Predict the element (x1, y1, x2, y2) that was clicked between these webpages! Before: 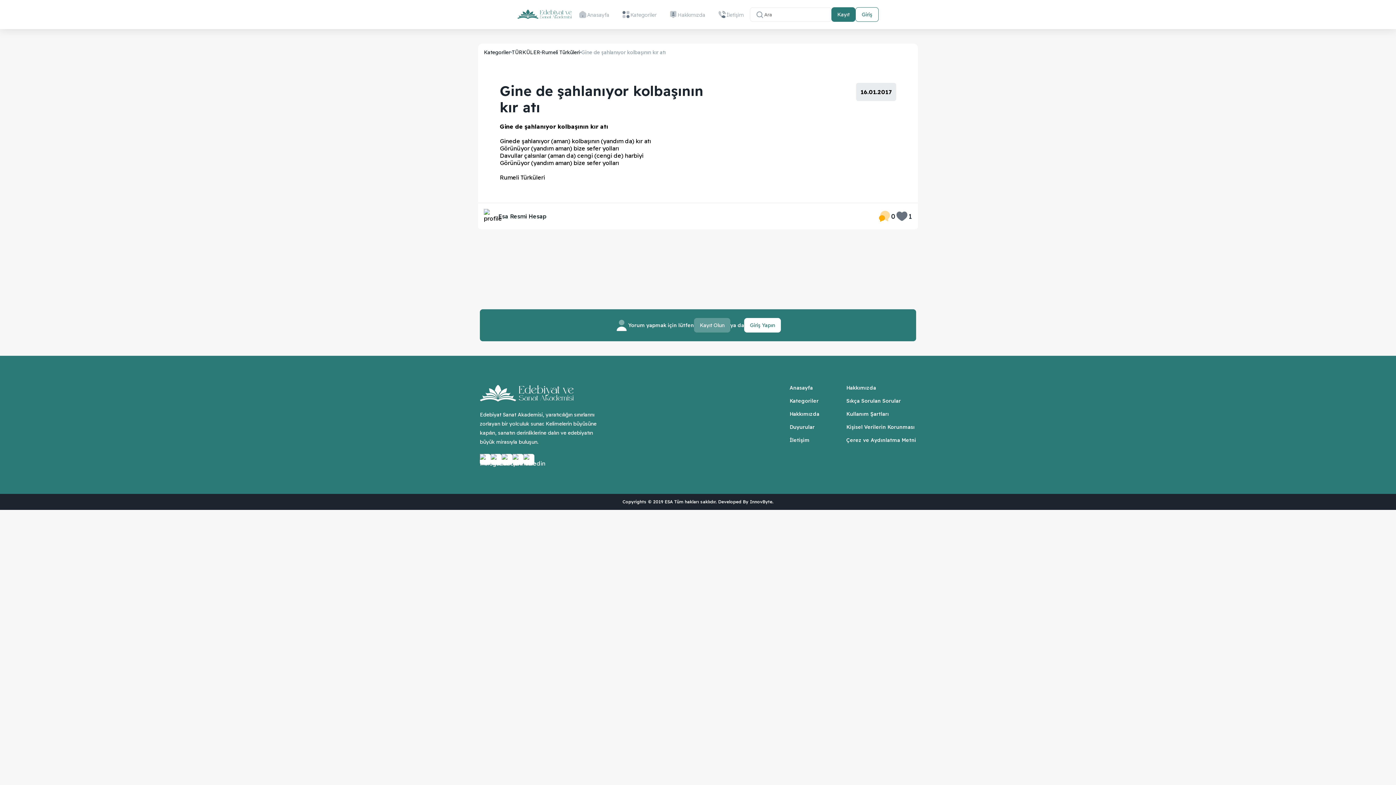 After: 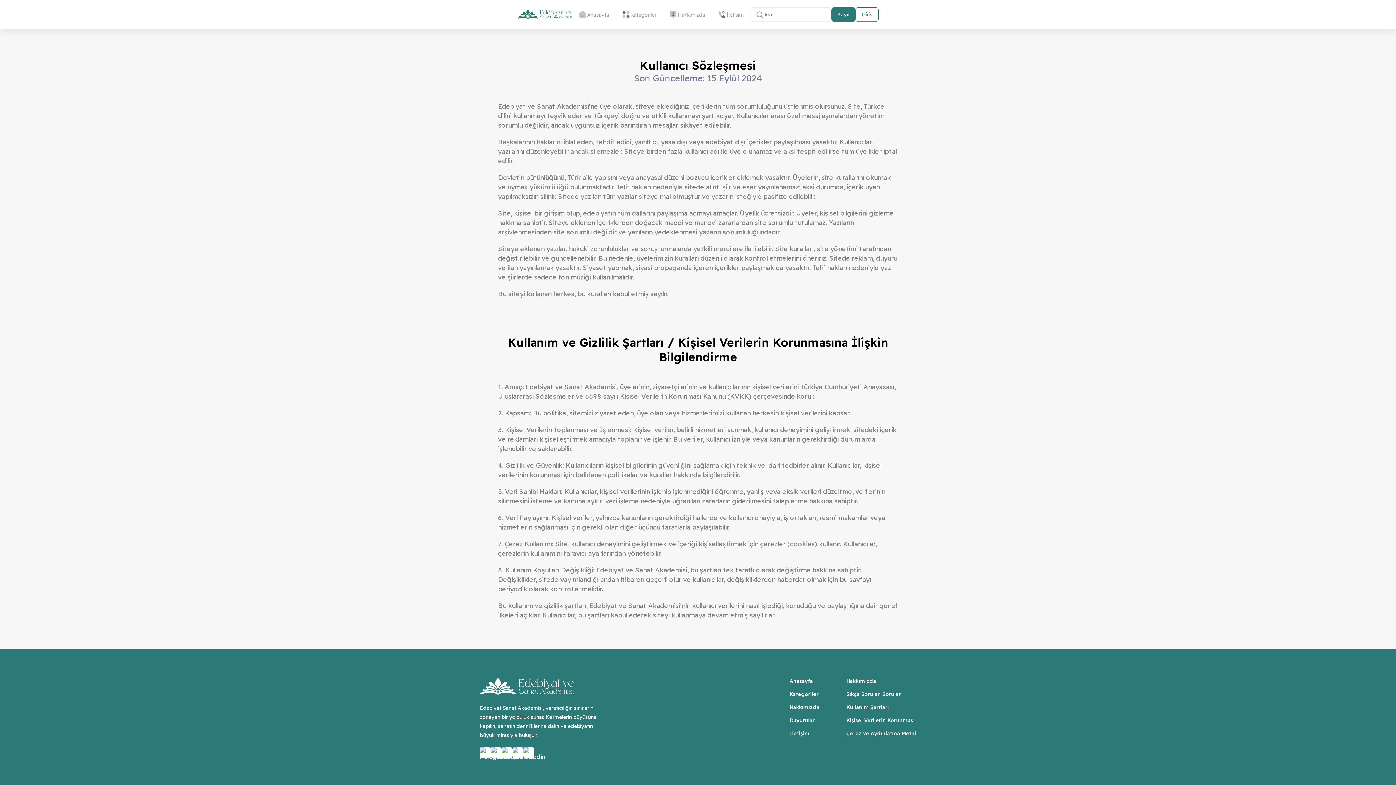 Action: bbox: (846, 411, 916, 417) label: Kullanım Şartları